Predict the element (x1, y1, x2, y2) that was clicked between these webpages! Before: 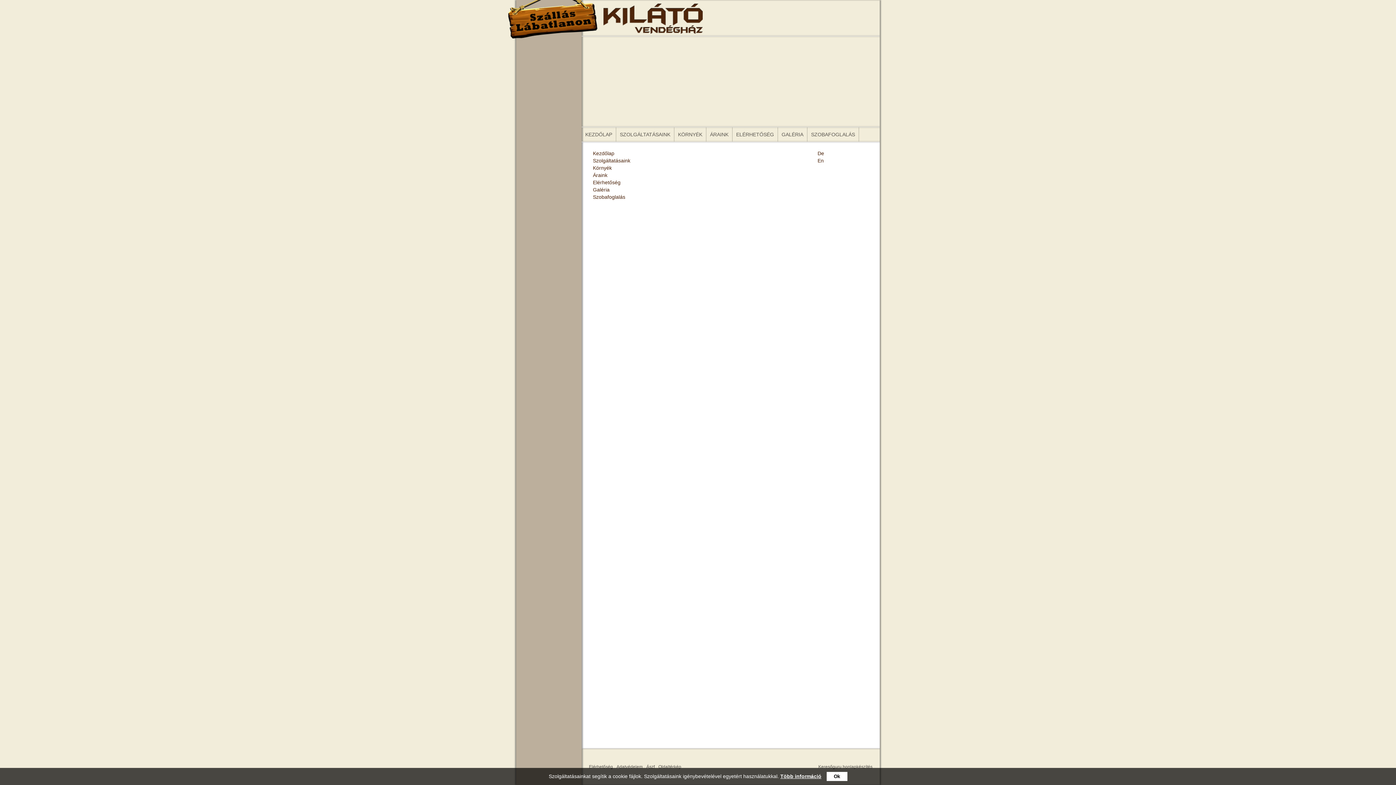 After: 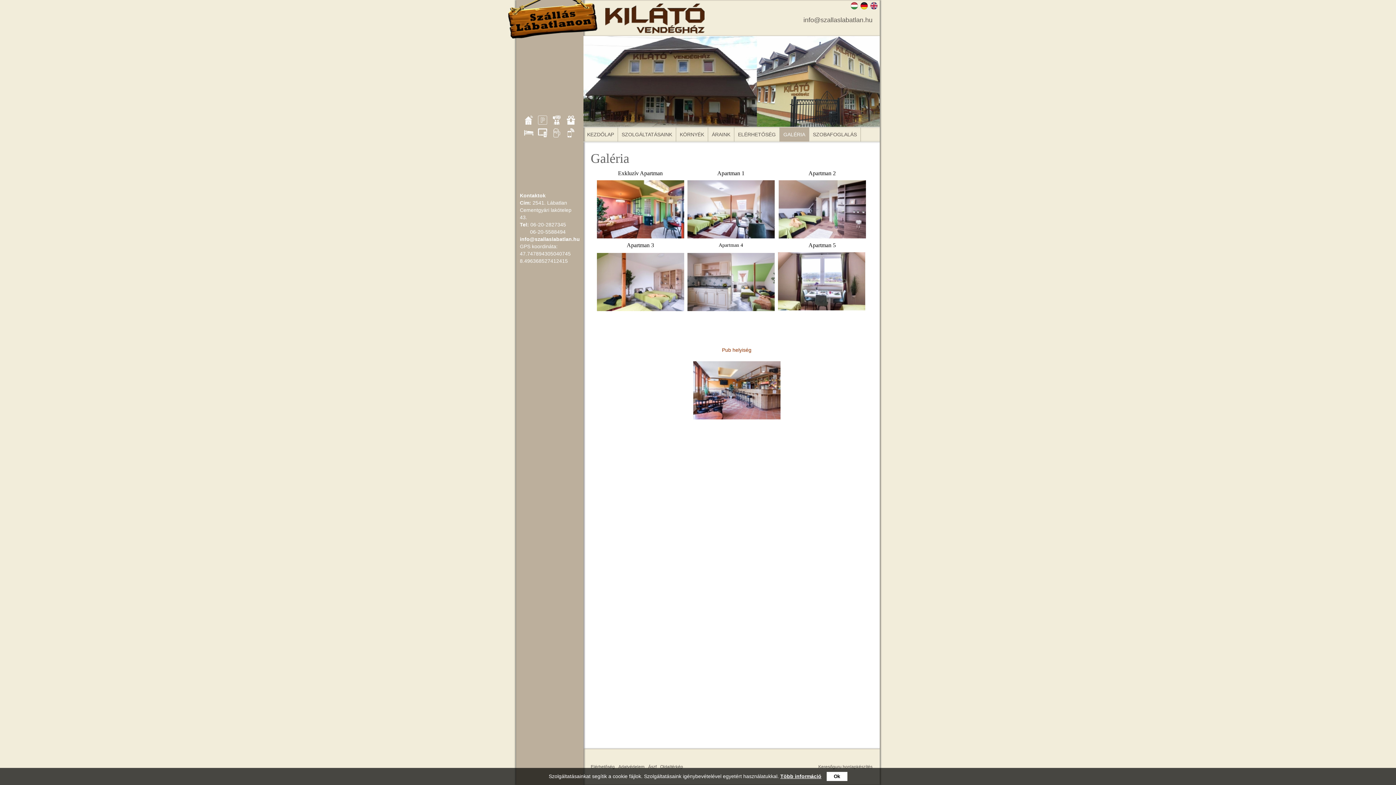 Action: bbox: (778, 127, 807, 141) label: GALÉRIA